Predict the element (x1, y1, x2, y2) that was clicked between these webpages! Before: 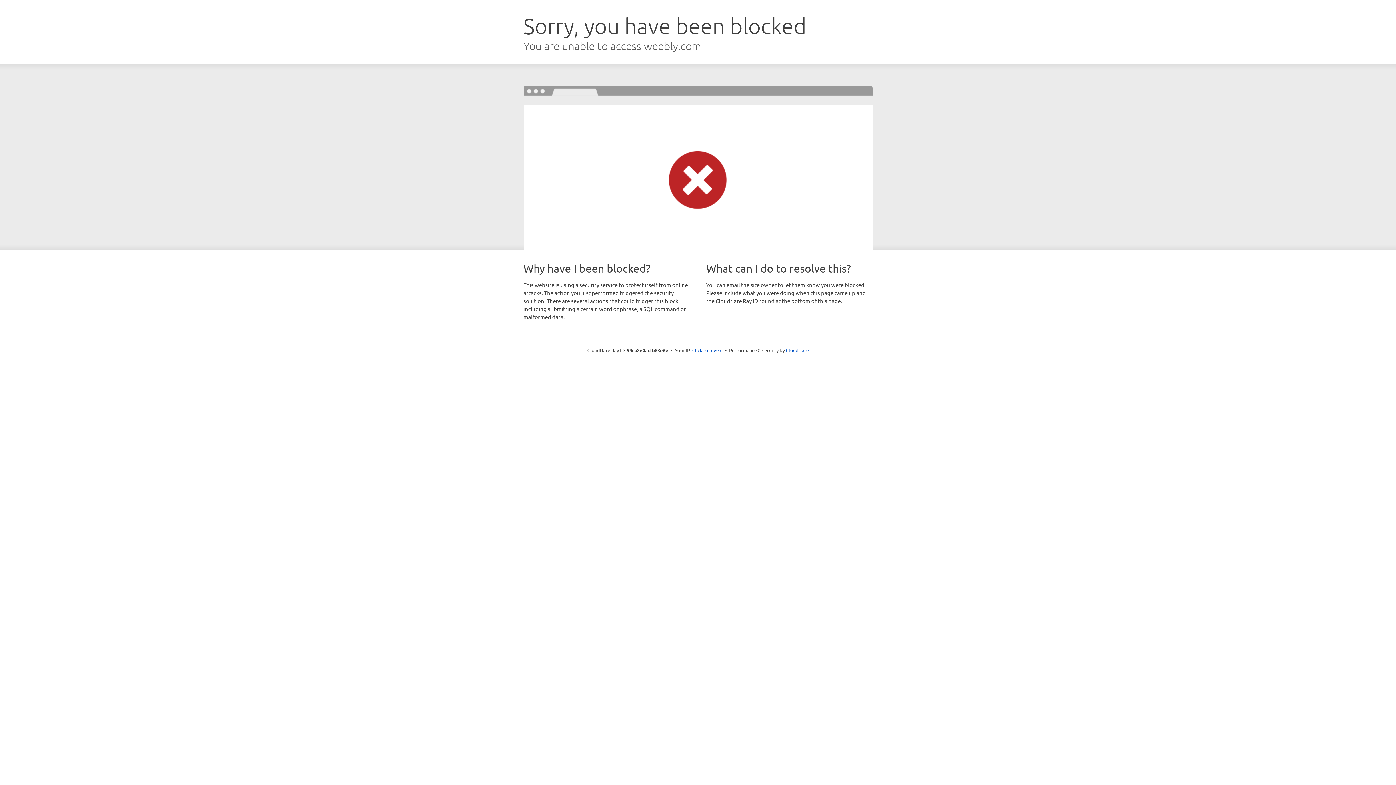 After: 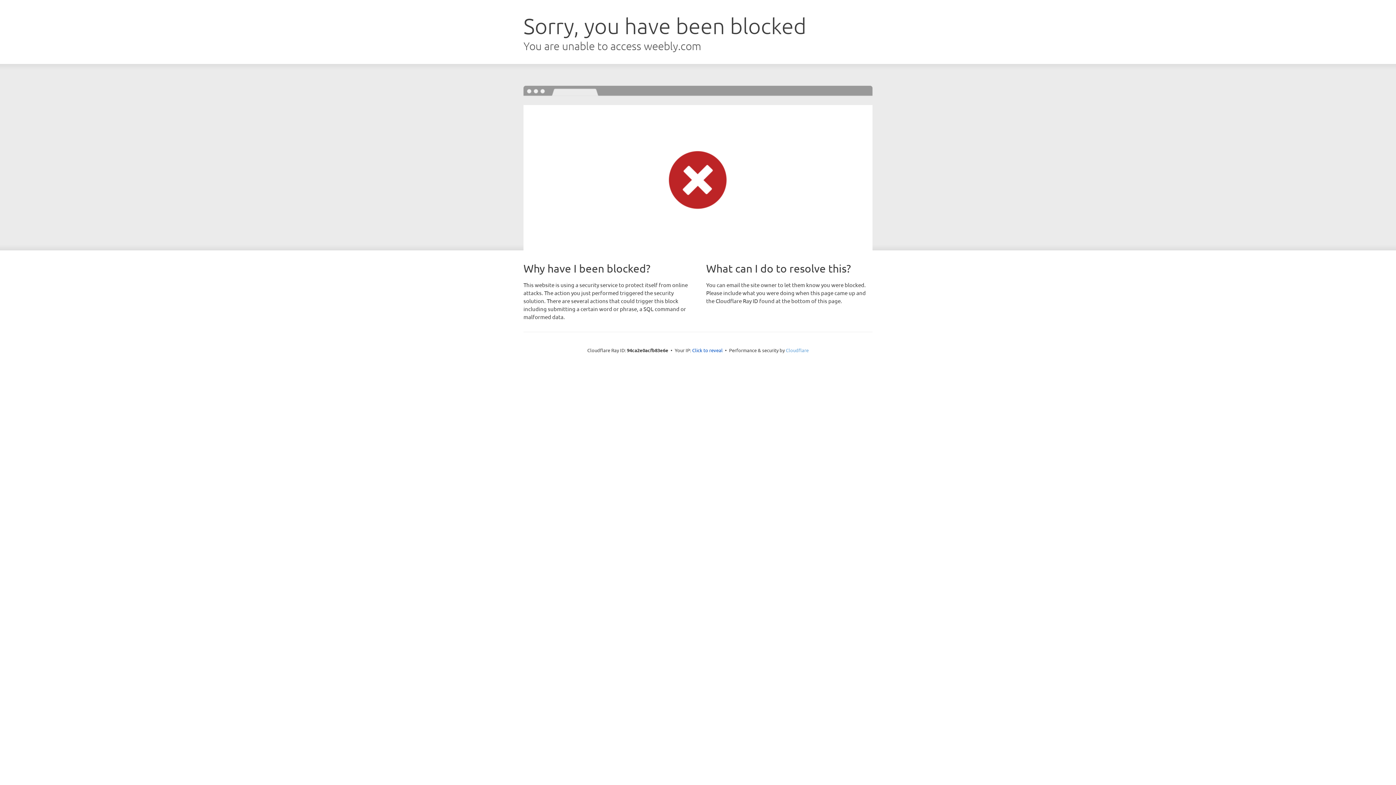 Action: bbox: (786, 347, 808, 353) label: Cloudflare